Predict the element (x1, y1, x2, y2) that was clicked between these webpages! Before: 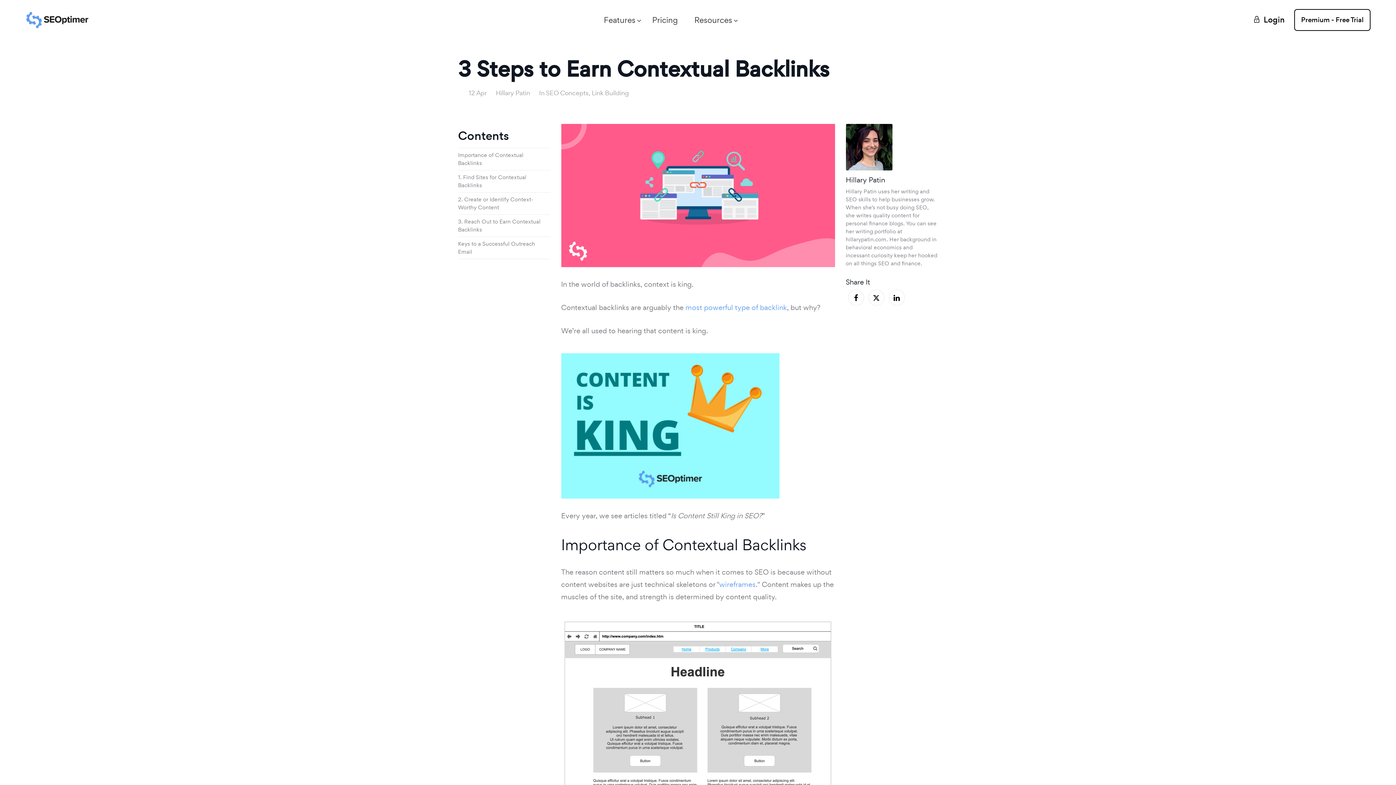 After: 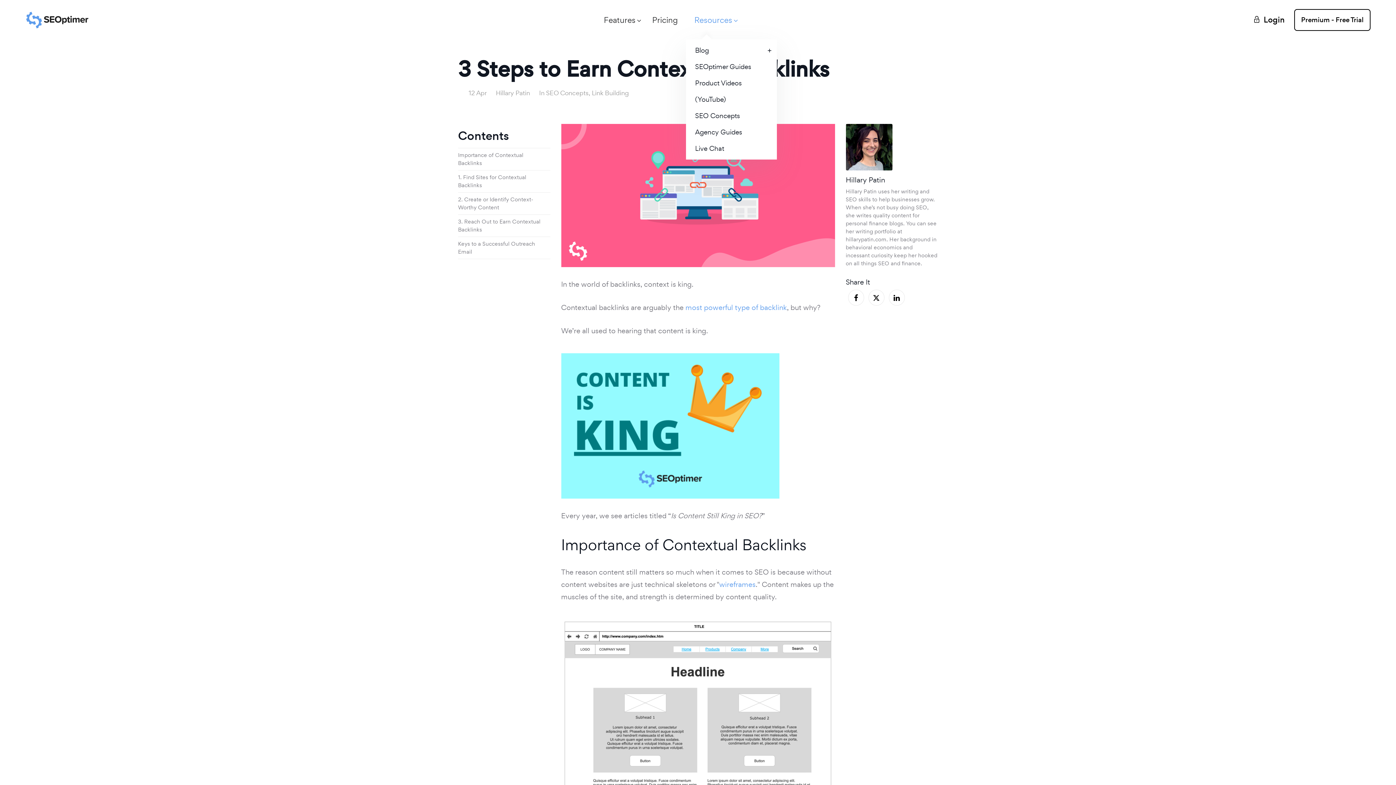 Action: label: Resources bbox: (694, 3, 732, 36)